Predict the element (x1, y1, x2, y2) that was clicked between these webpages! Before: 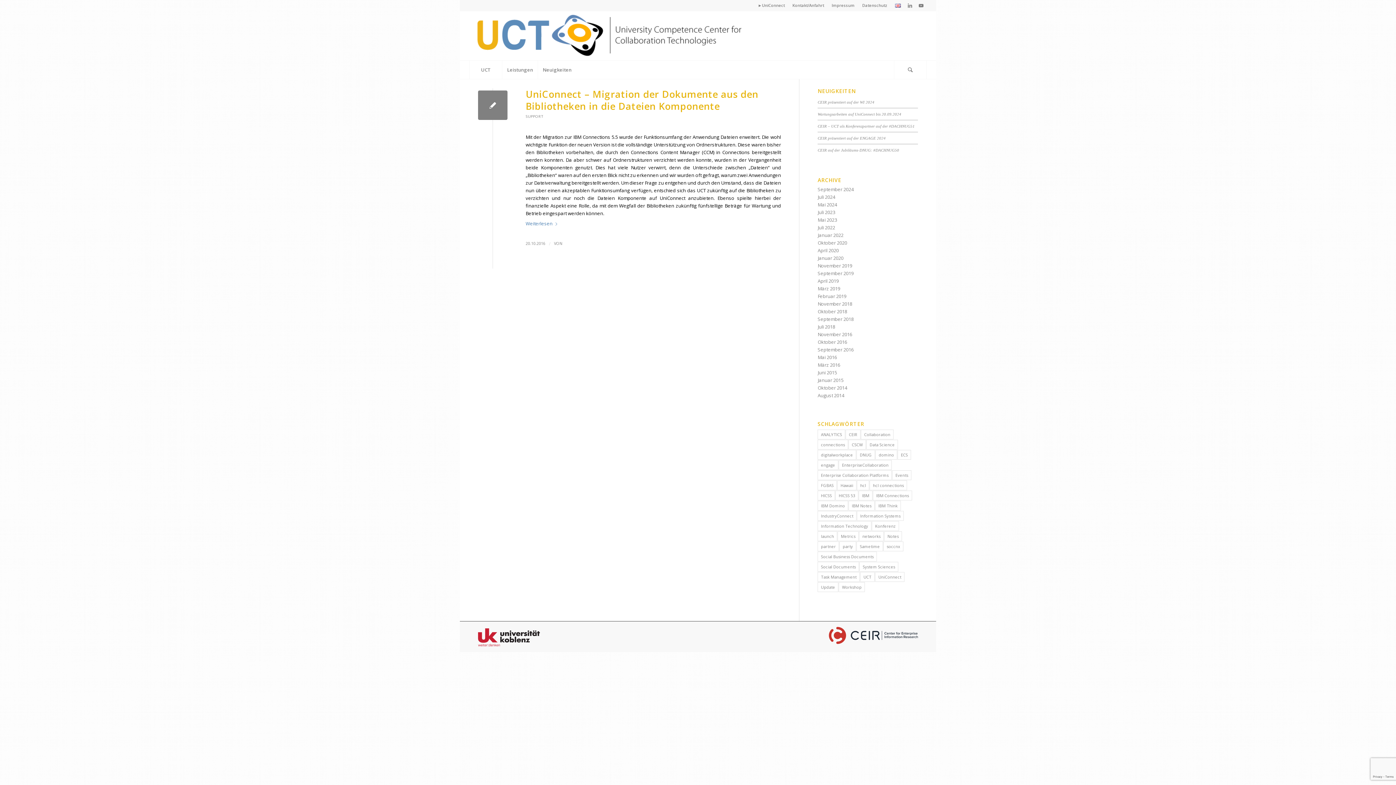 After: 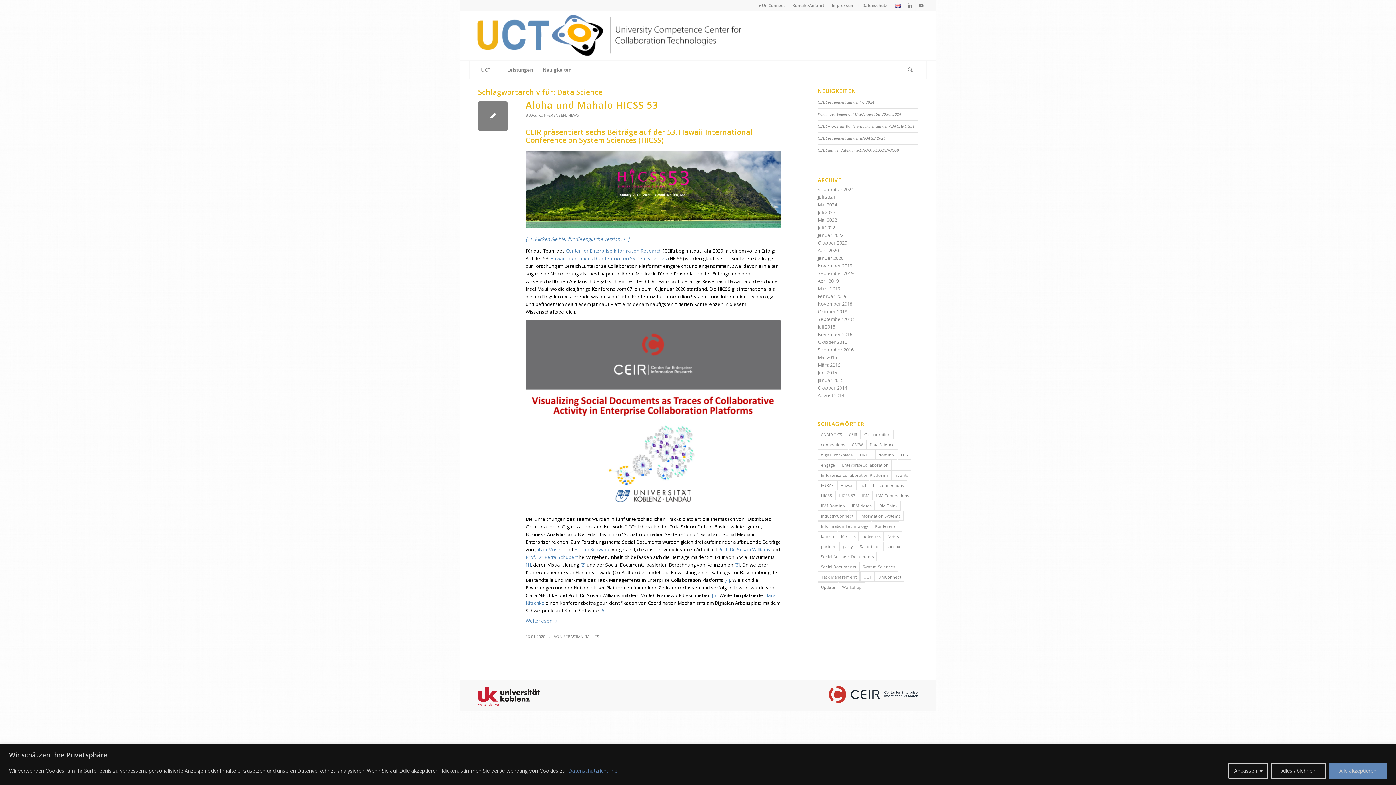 Action: label: Data Science (1 Eintrag) bbox: (866, 440, 898, 449)